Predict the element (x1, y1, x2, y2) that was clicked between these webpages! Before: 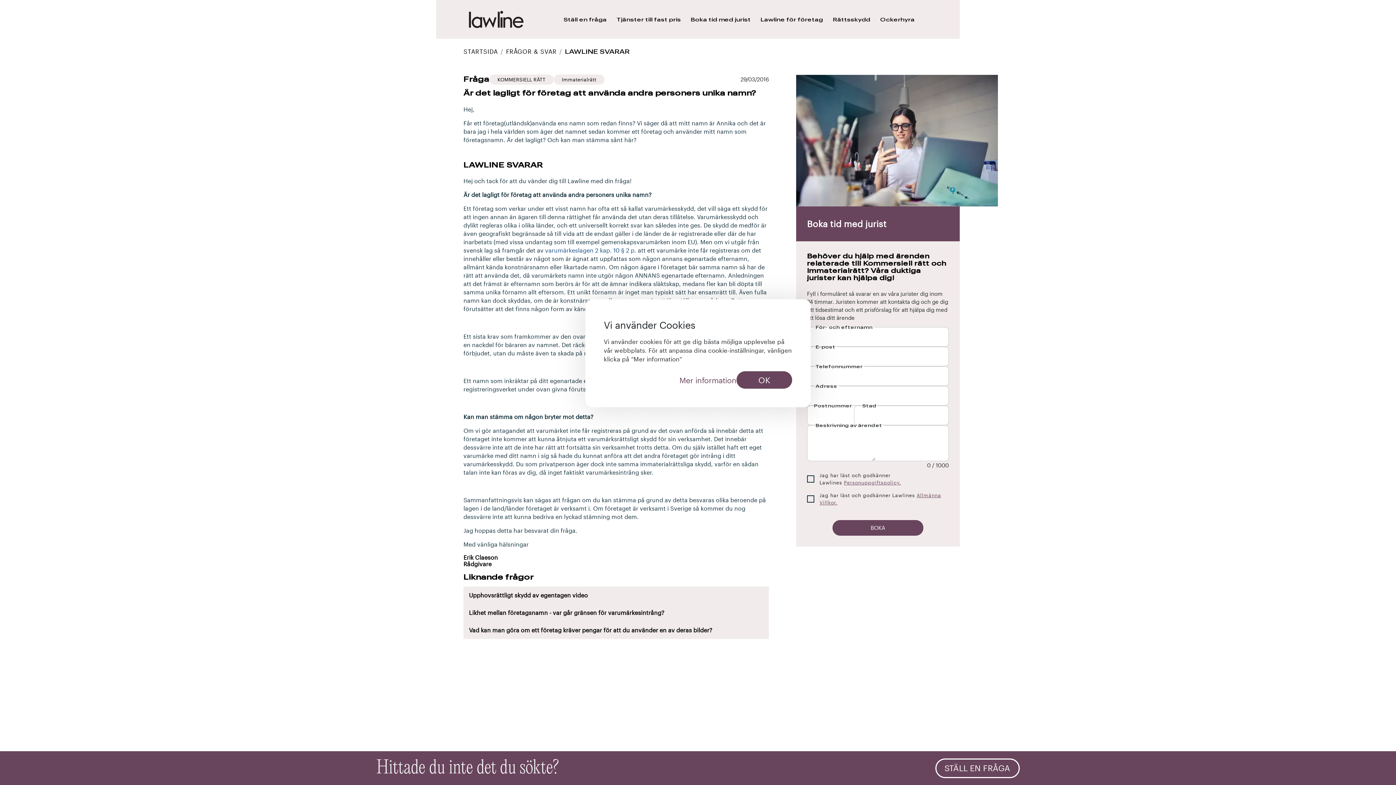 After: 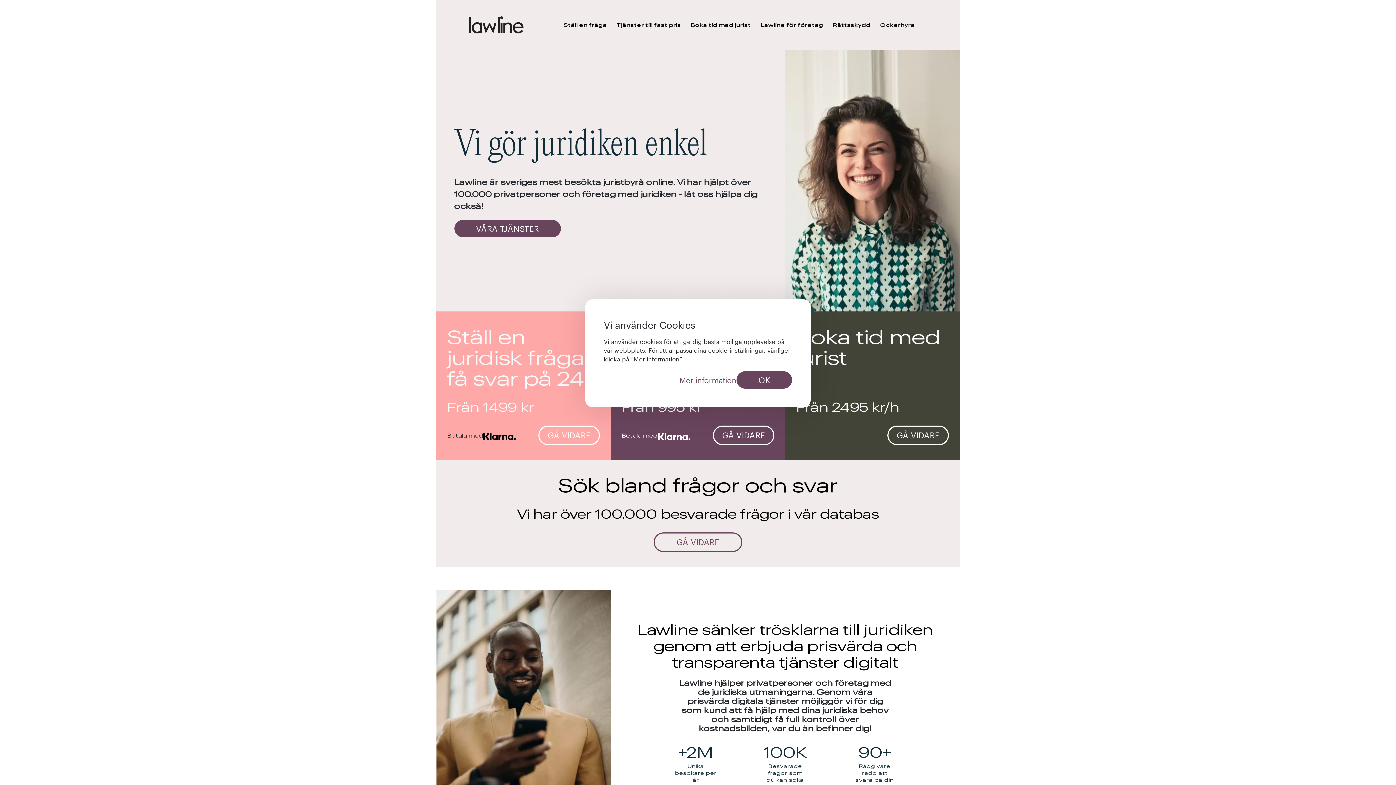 Action: bbox: (469, 10, 523, 28)